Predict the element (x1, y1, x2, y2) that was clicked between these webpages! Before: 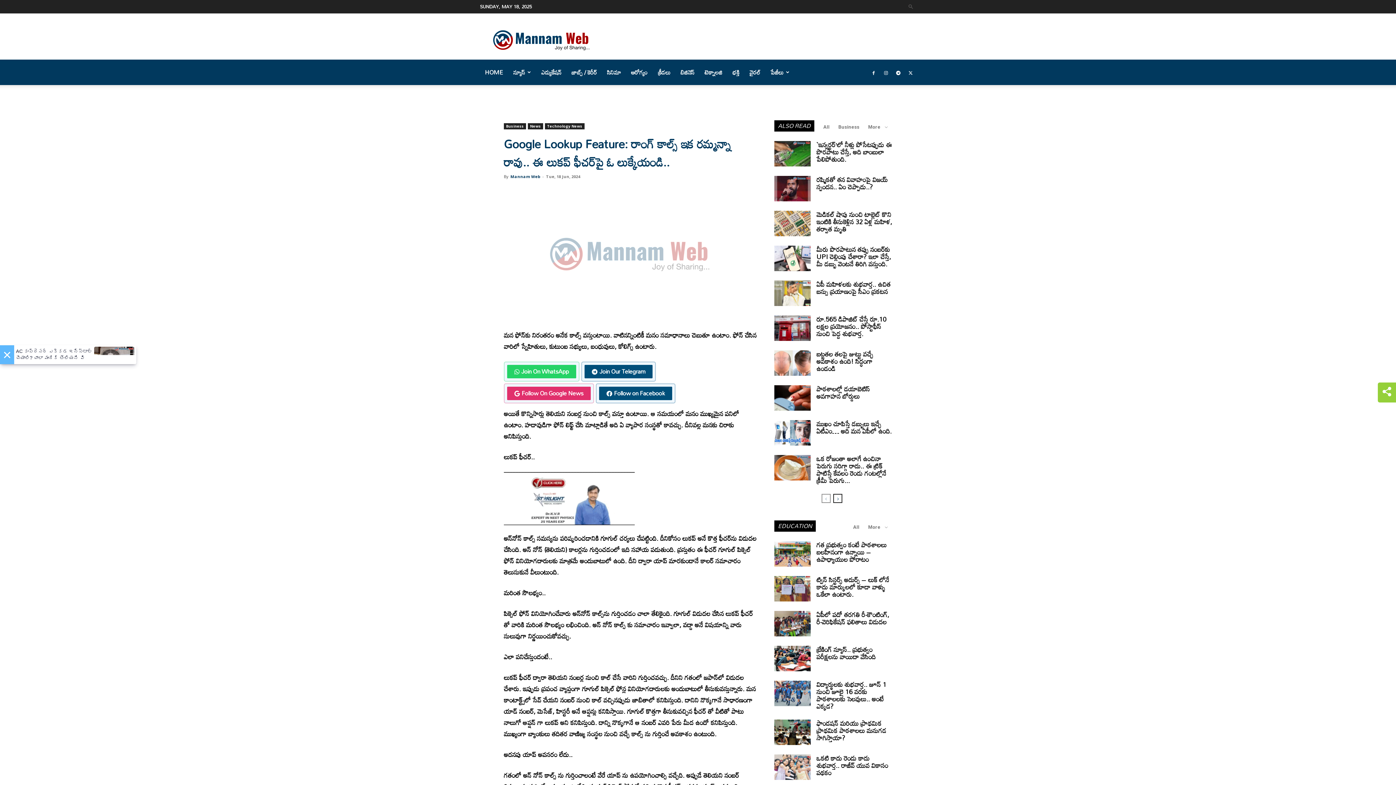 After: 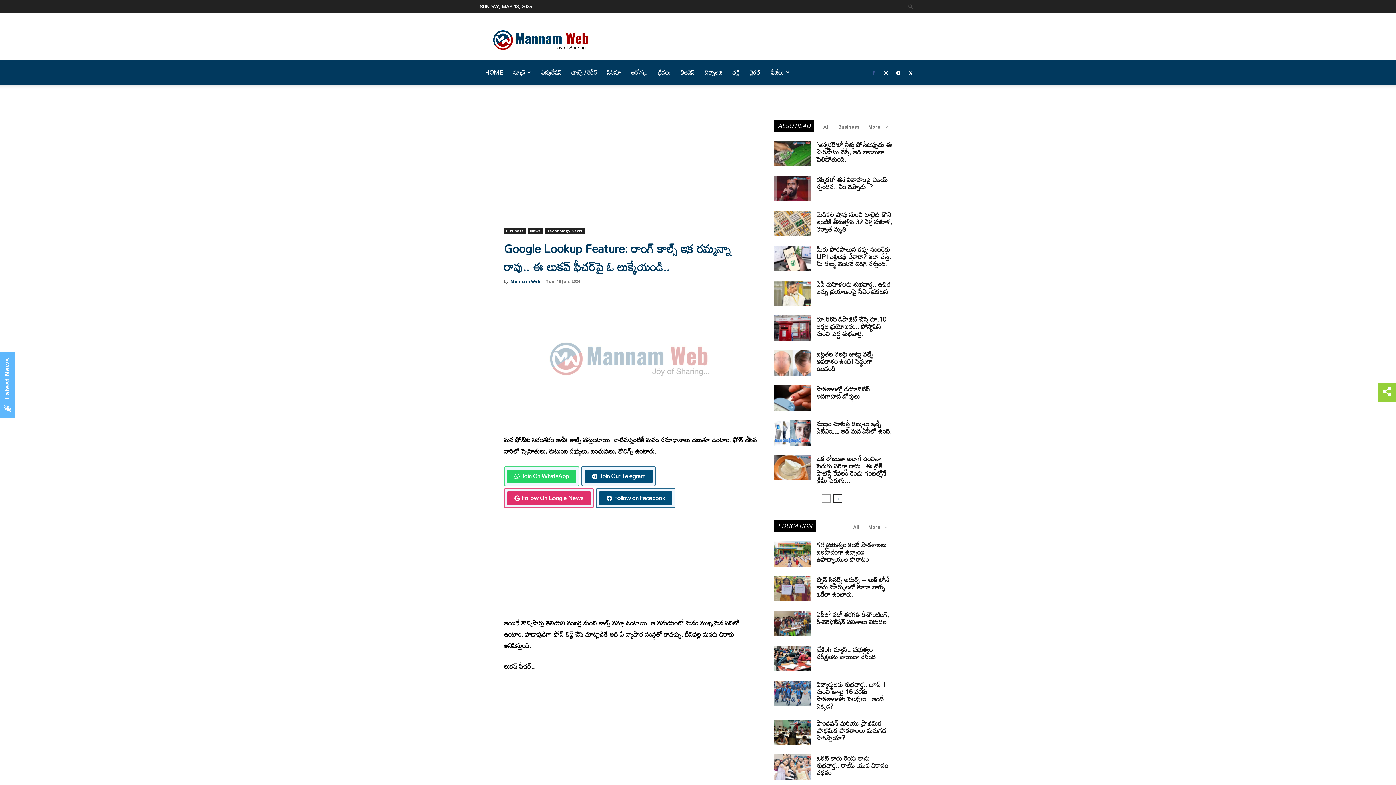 Action: bbox: (868, 59, 879, 85)